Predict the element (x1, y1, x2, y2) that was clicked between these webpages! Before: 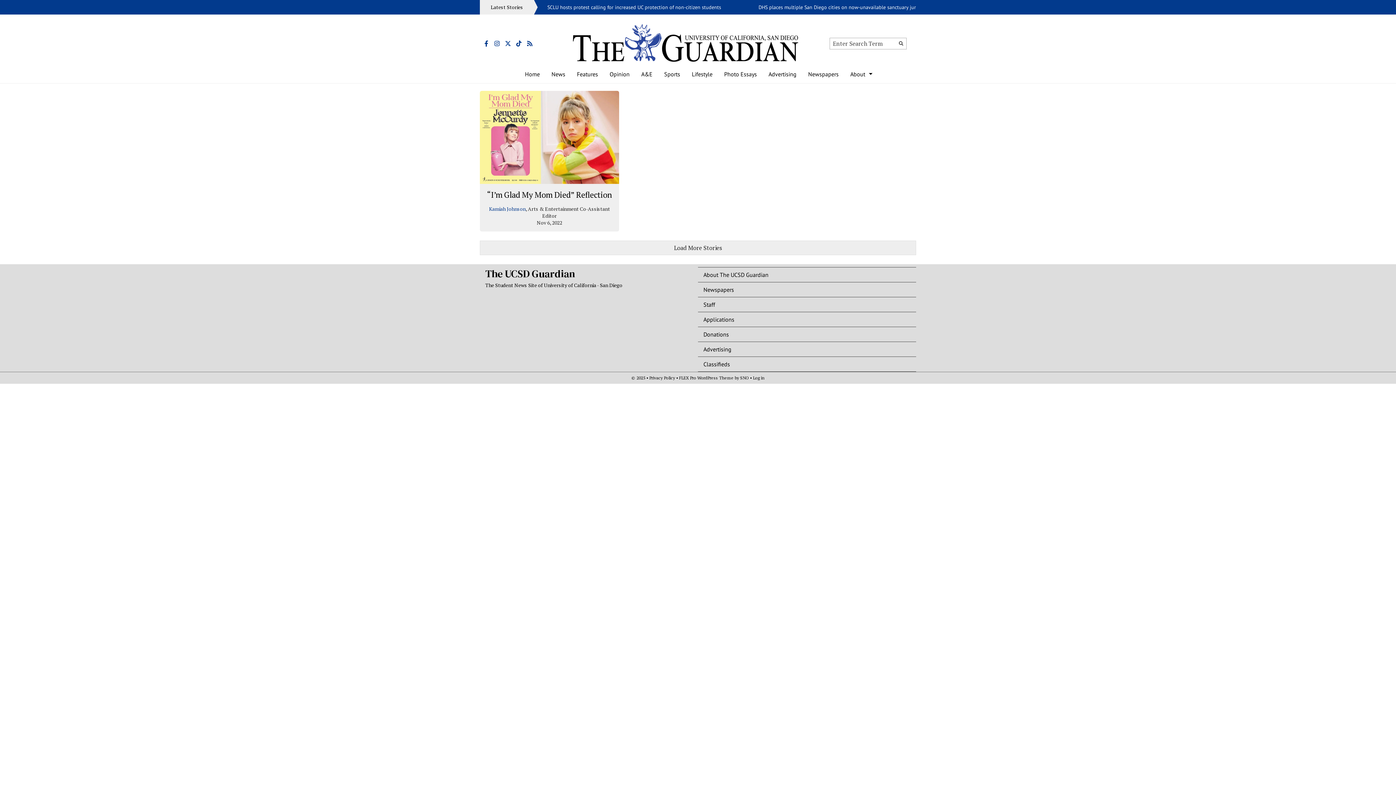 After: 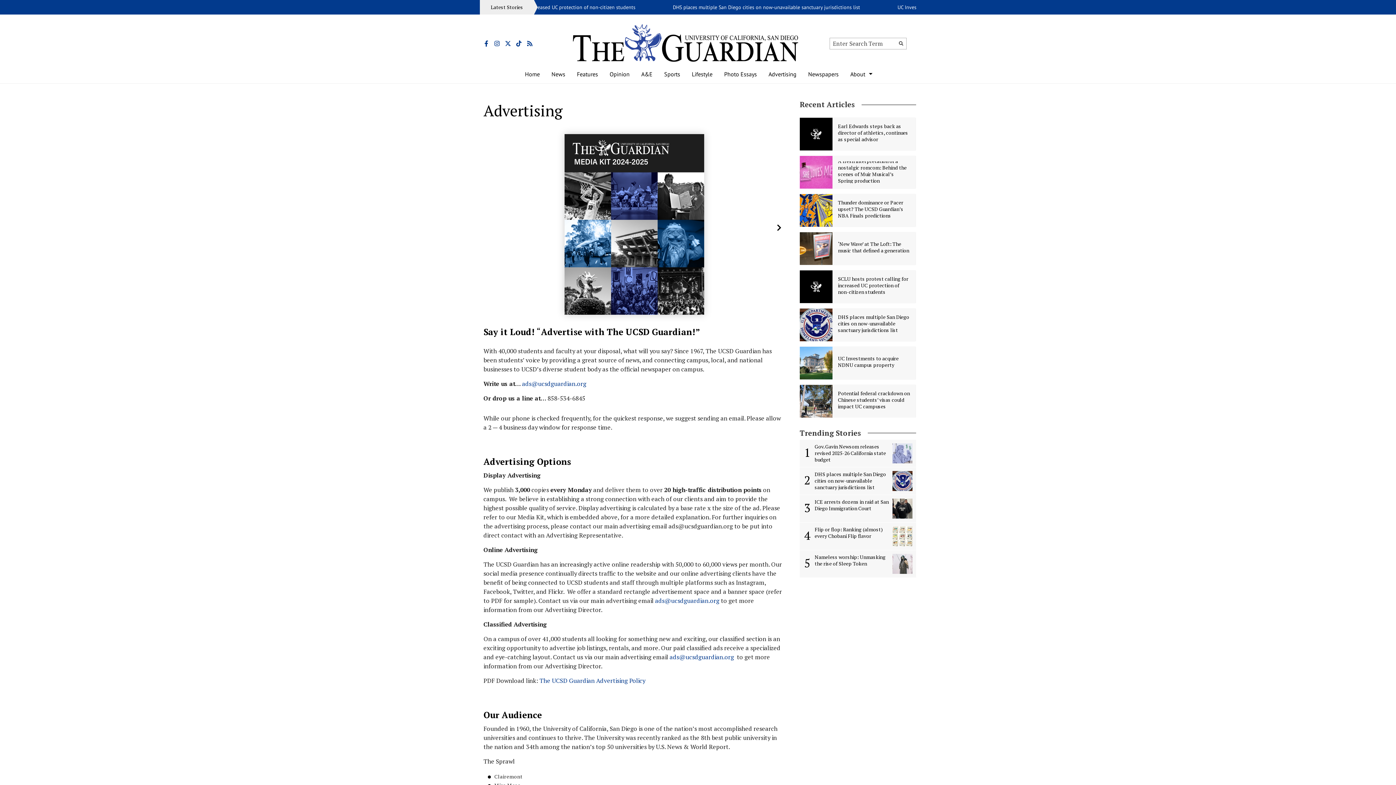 Action: label: Advertising bbox: (762, 65, 802, 83)